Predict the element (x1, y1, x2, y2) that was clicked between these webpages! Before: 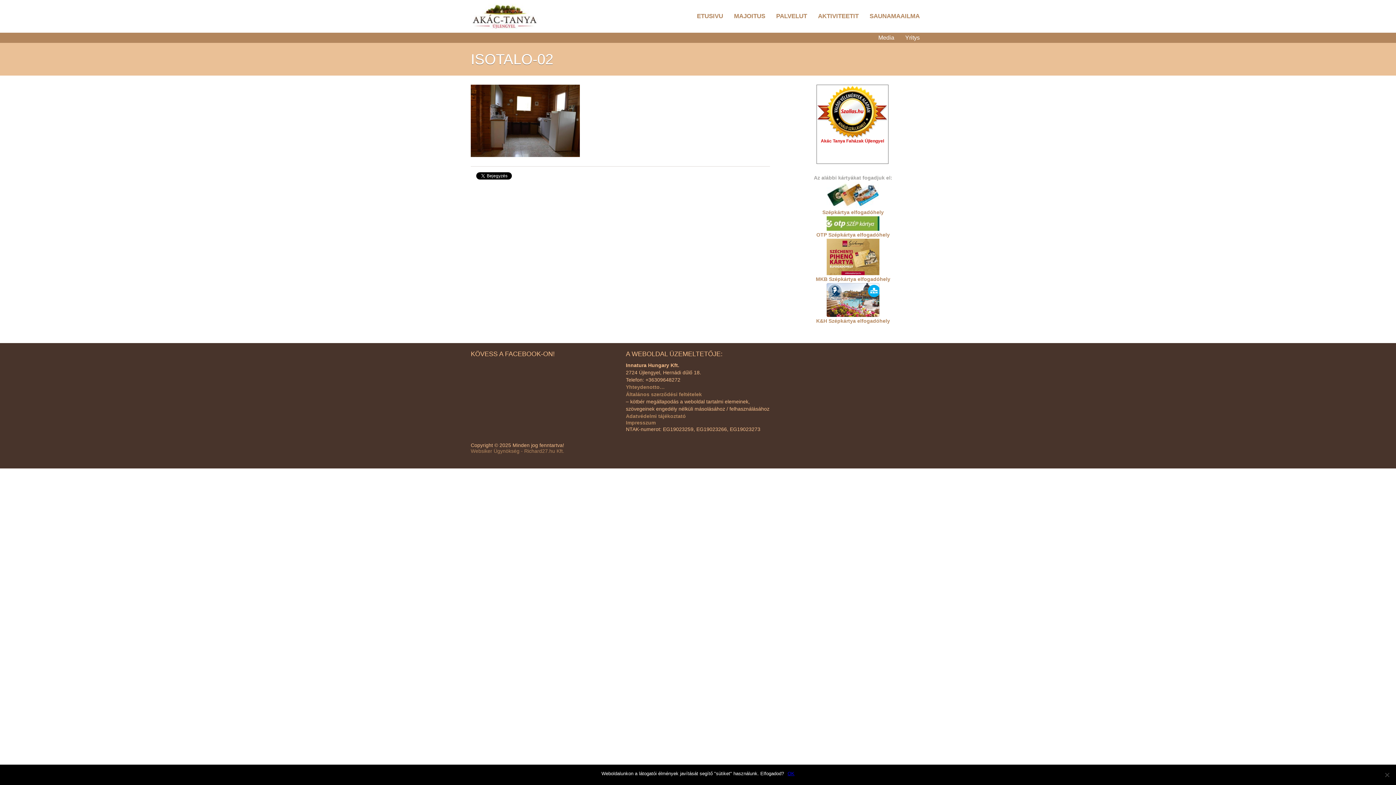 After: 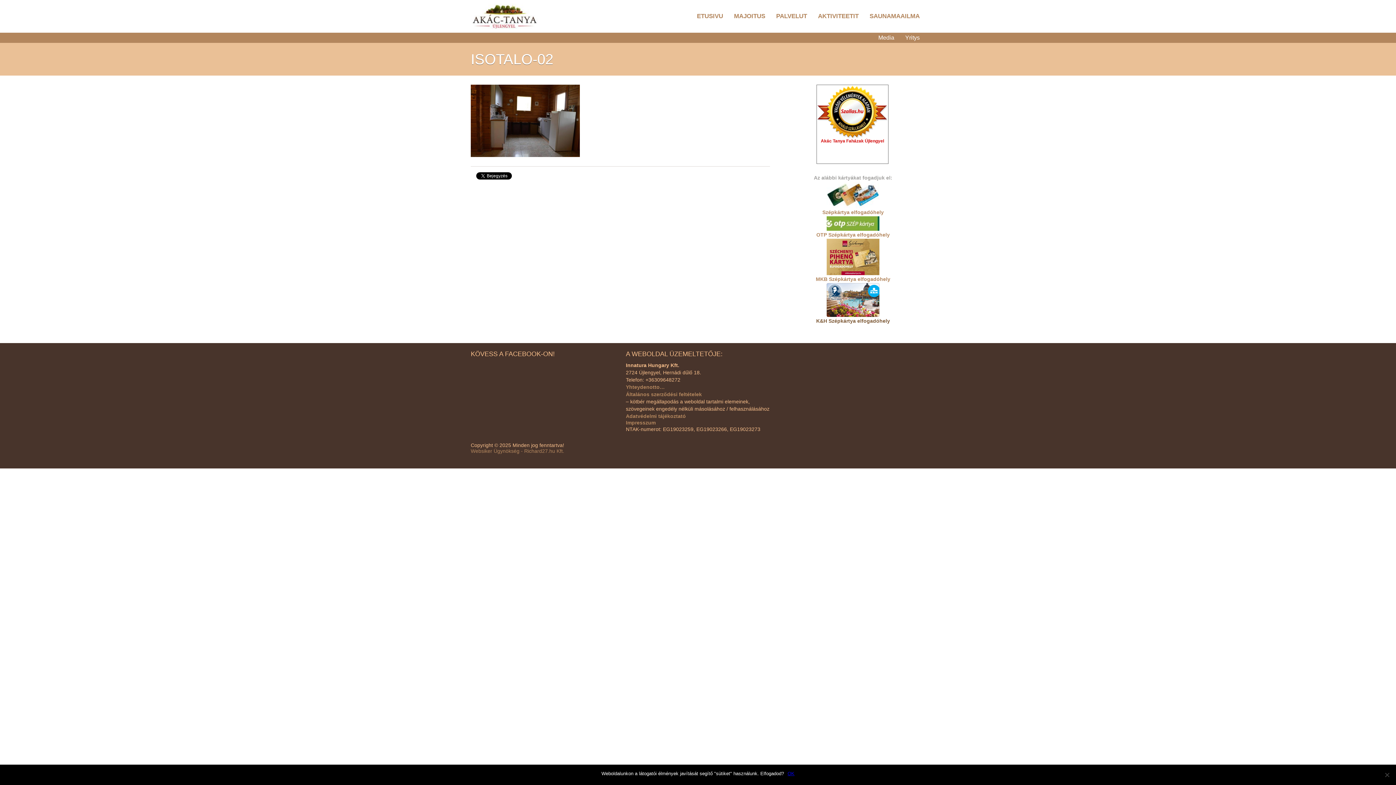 Action: label: K&H Szépkártya elfogadóhely bbox: (816, 318, 890, 323)